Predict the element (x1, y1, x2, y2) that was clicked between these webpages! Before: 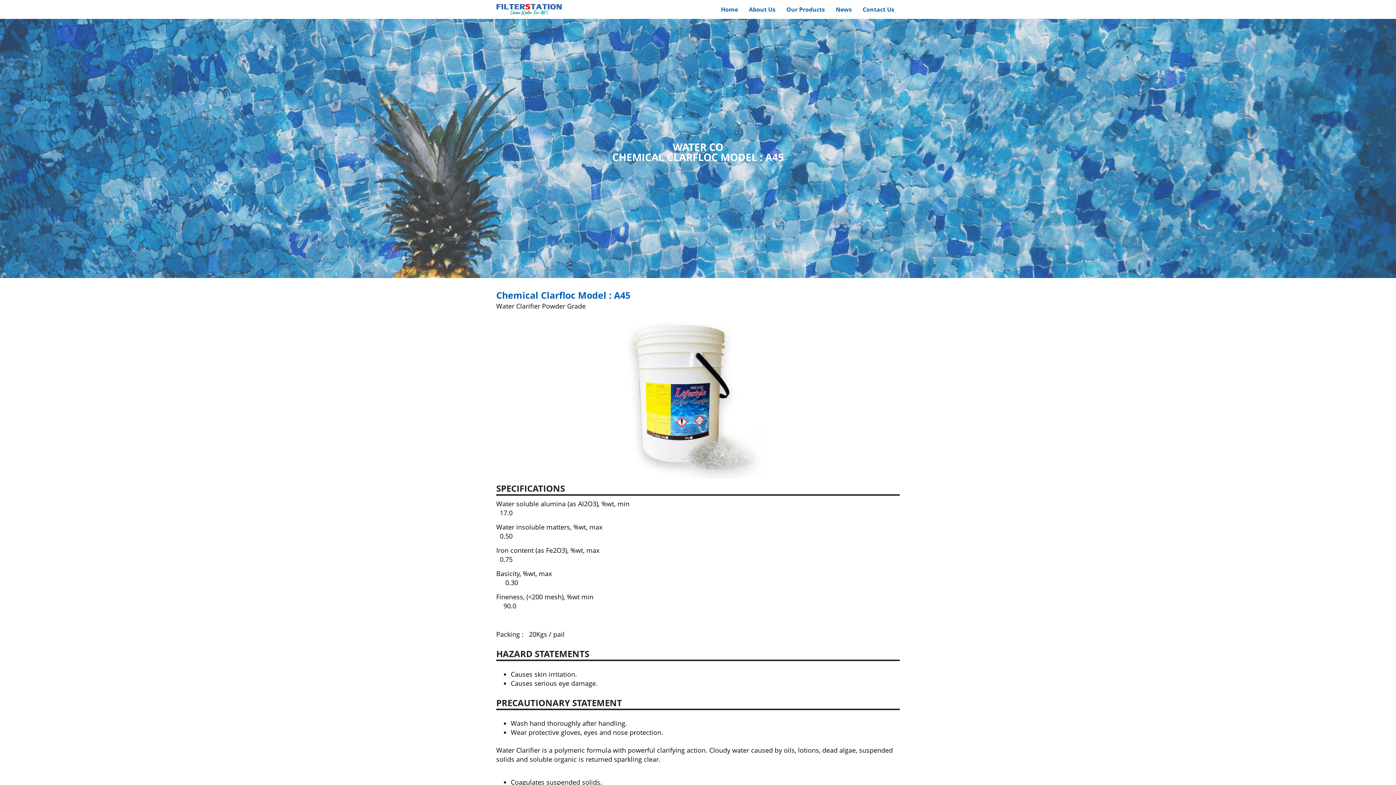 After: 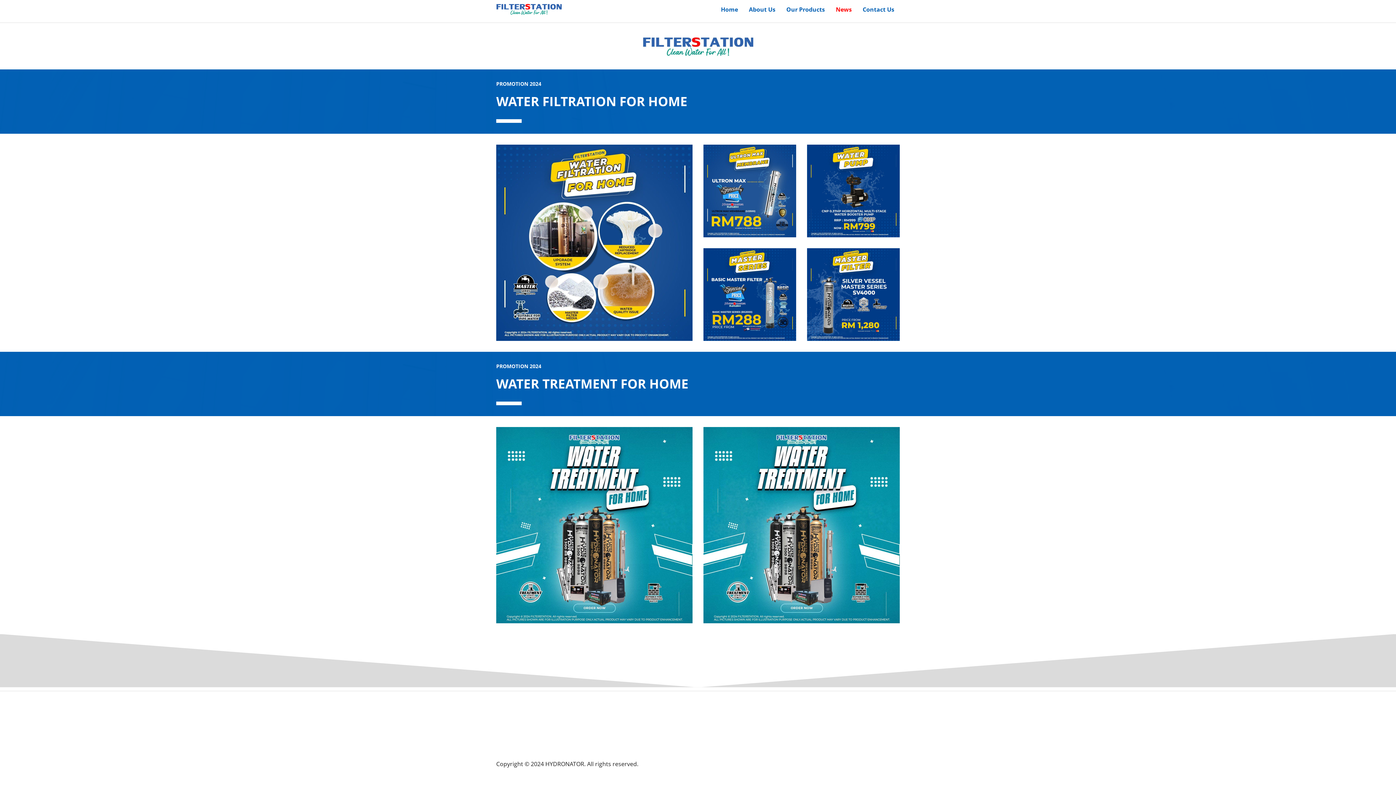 Action: bbox: (836, 4, 852, 14) label: News